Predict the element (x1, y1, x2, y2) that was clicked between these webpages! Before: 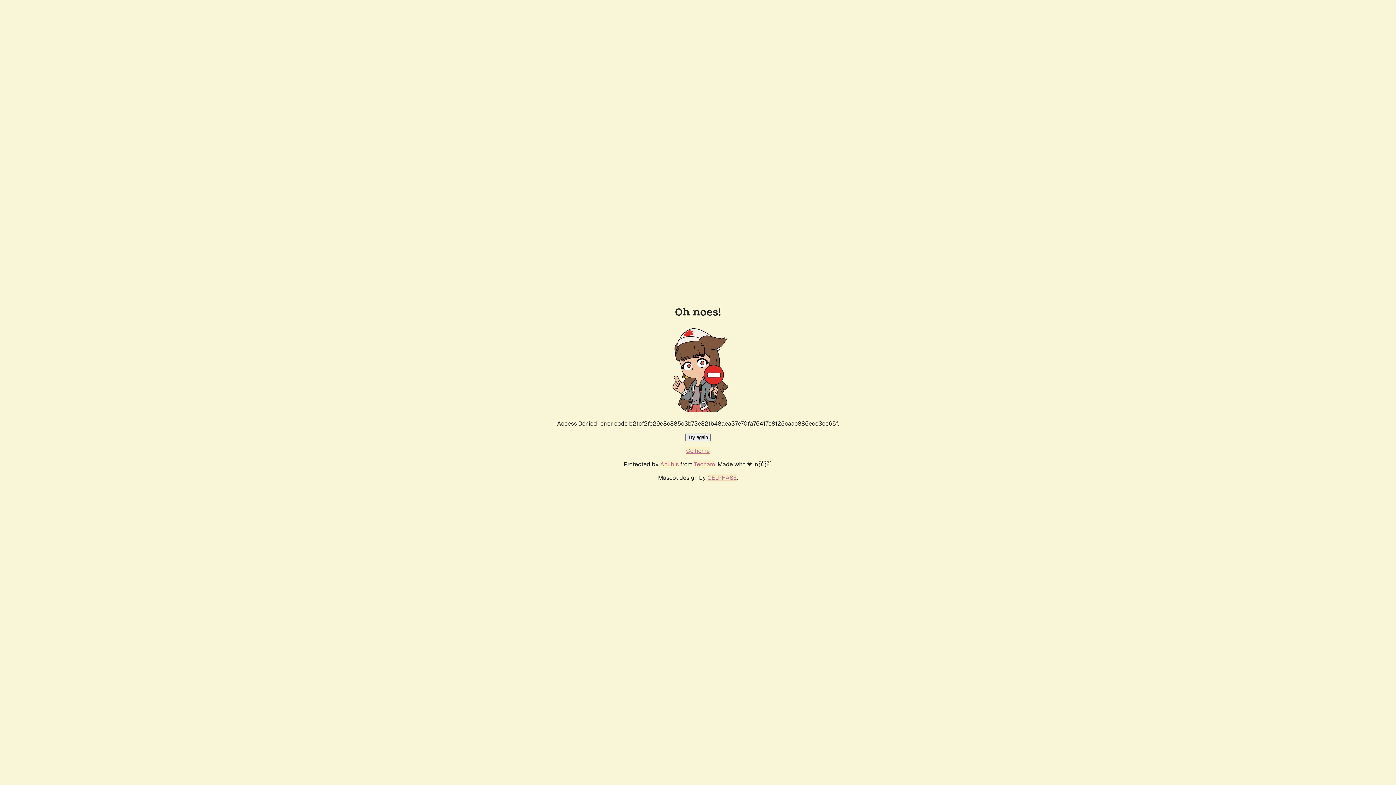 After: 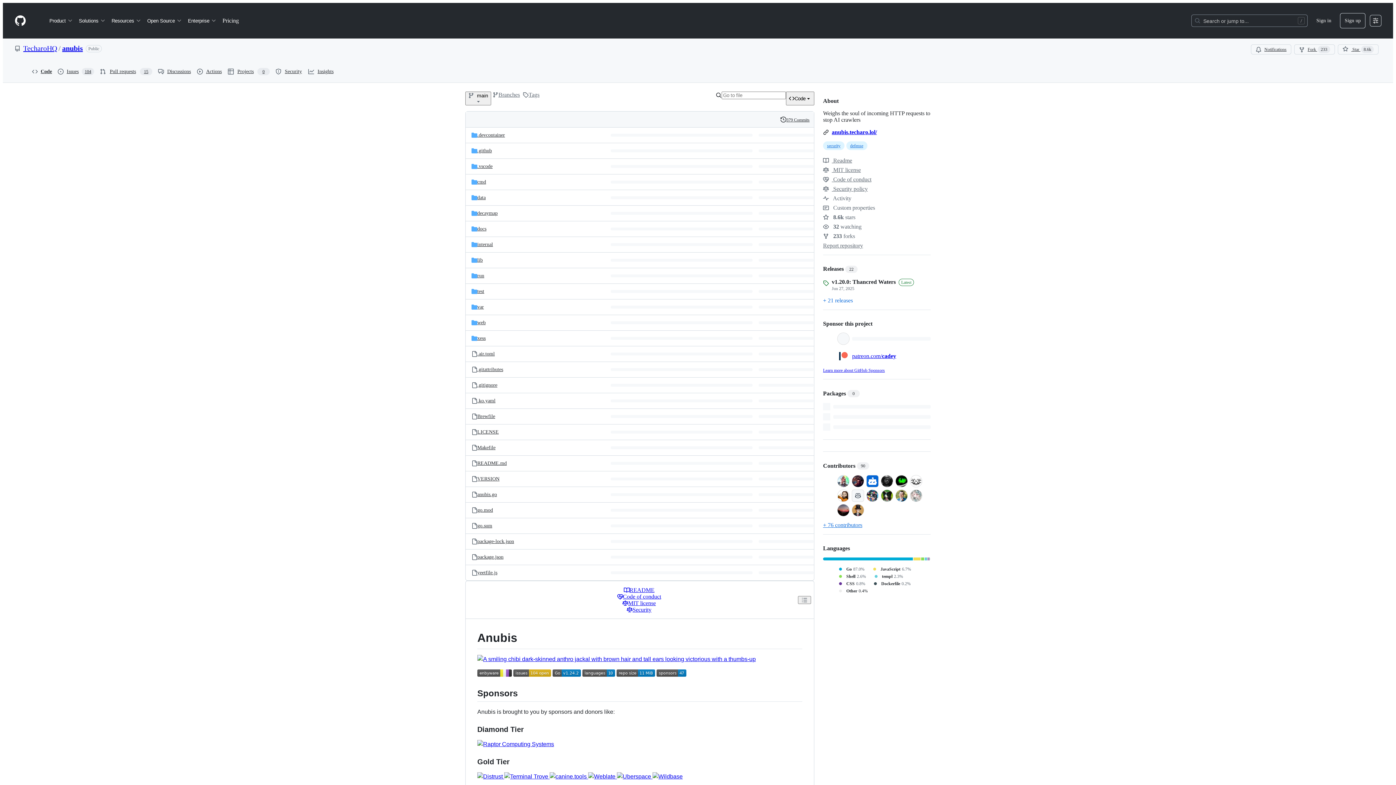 Action: bbox: (660, 460, 678, 468) label: Anubis